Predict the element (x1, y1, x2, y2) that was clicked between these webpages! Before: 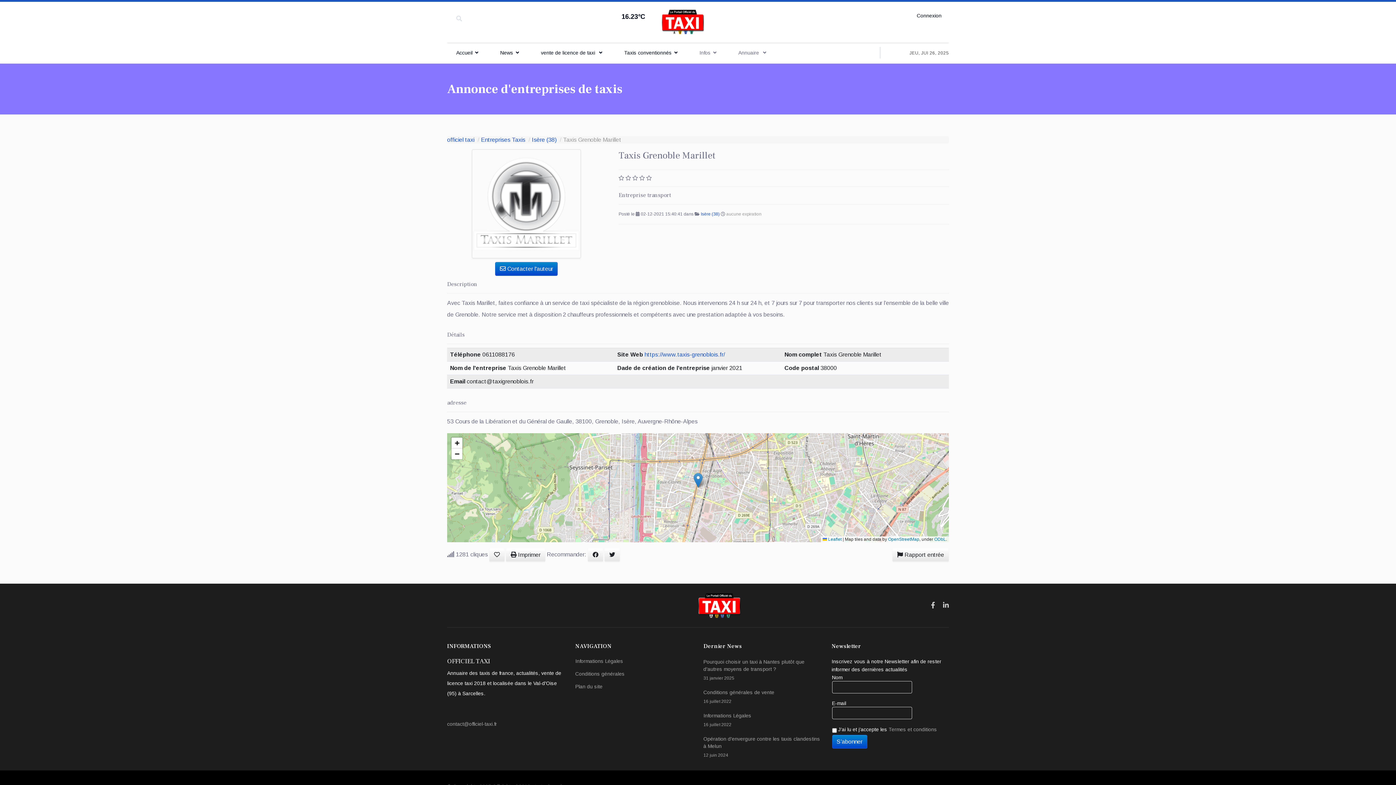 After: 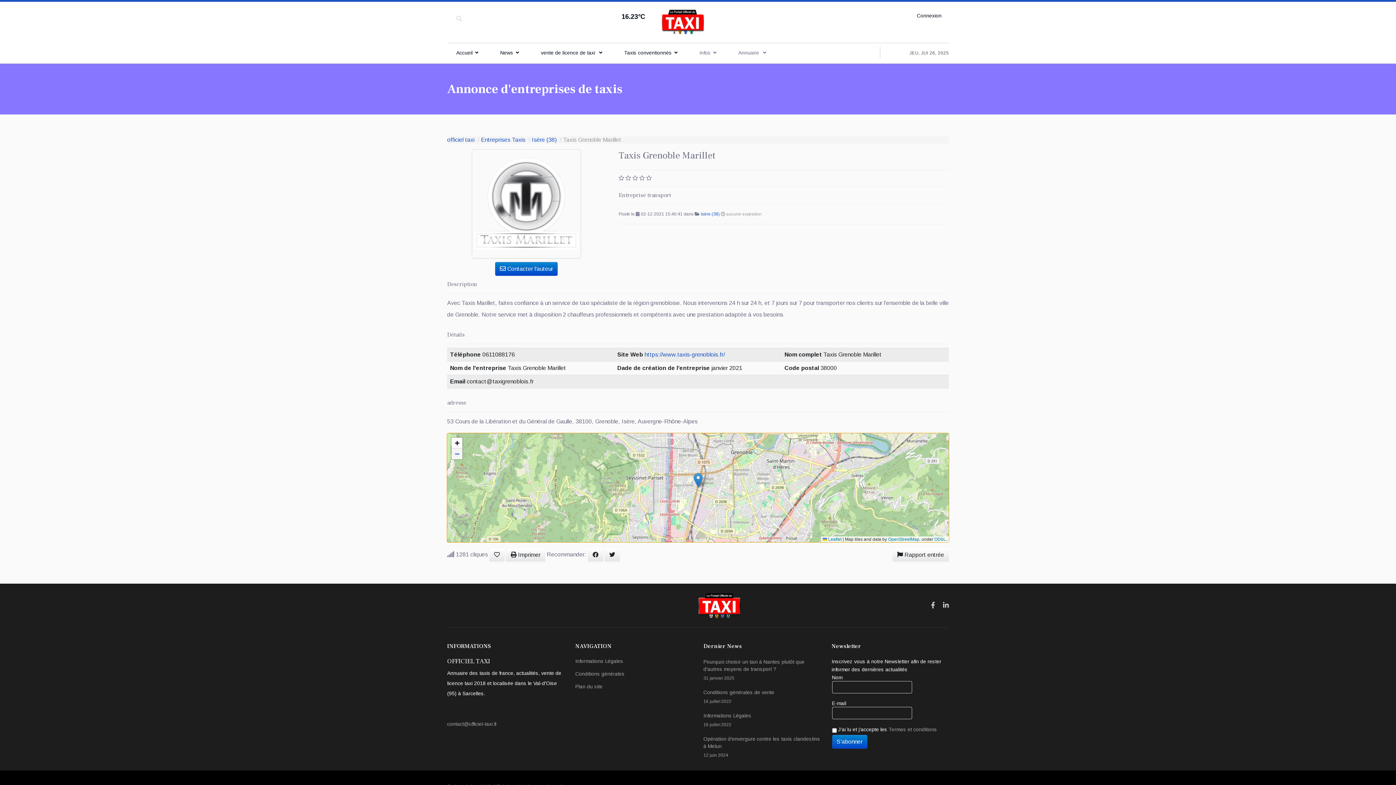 Action: bbox: (451, 448, 462, 459) label: Zoom out